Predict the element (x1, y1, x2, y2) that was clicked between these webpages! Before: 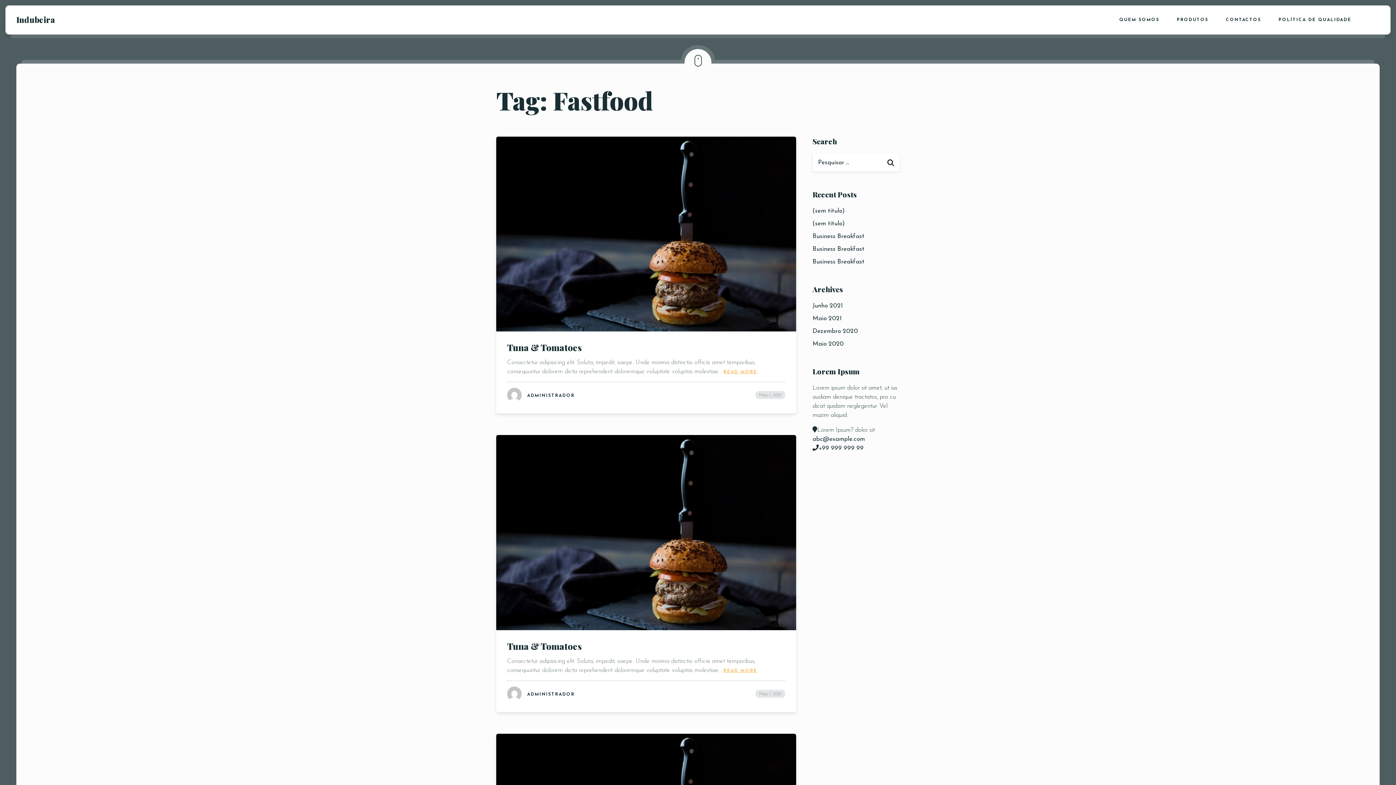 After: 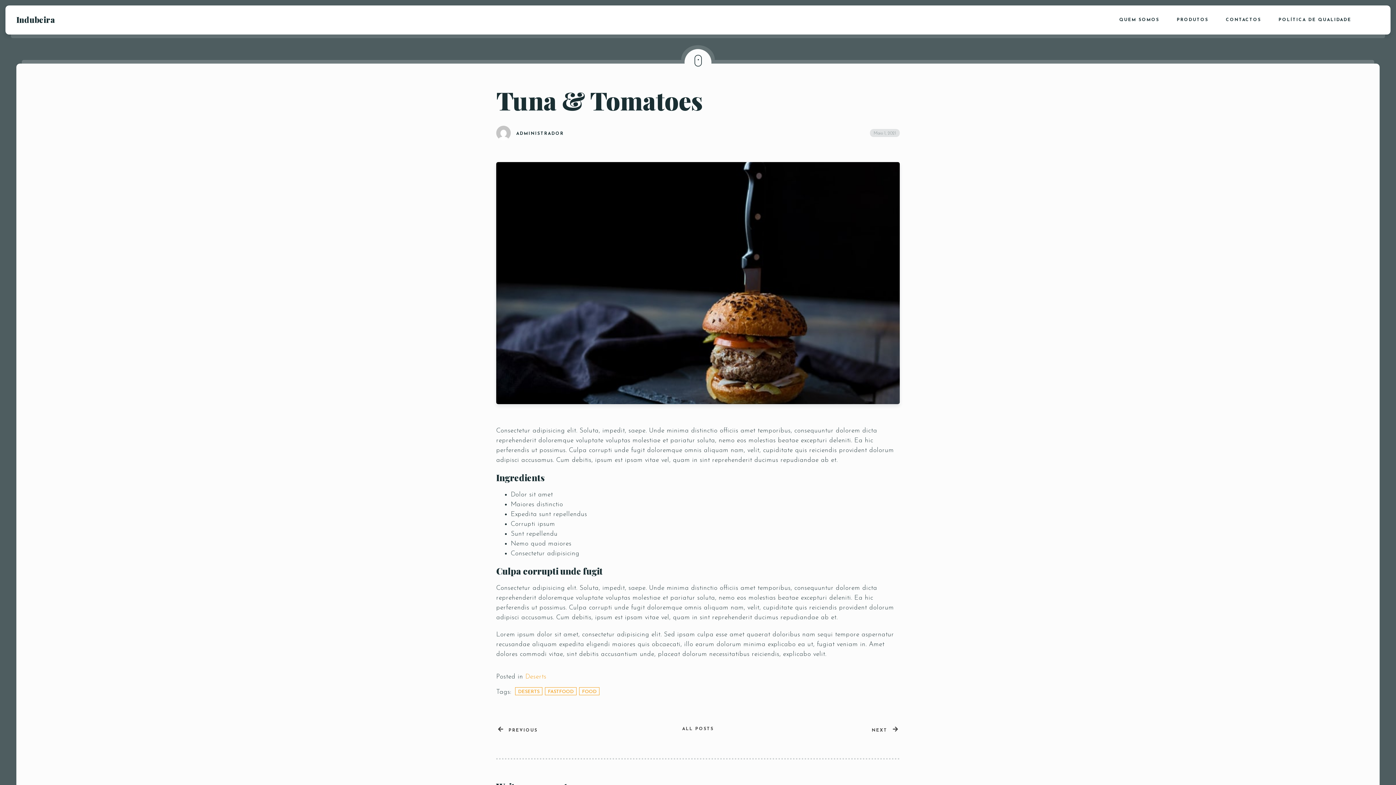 Action: bbox: (496, 471, 796, 666)